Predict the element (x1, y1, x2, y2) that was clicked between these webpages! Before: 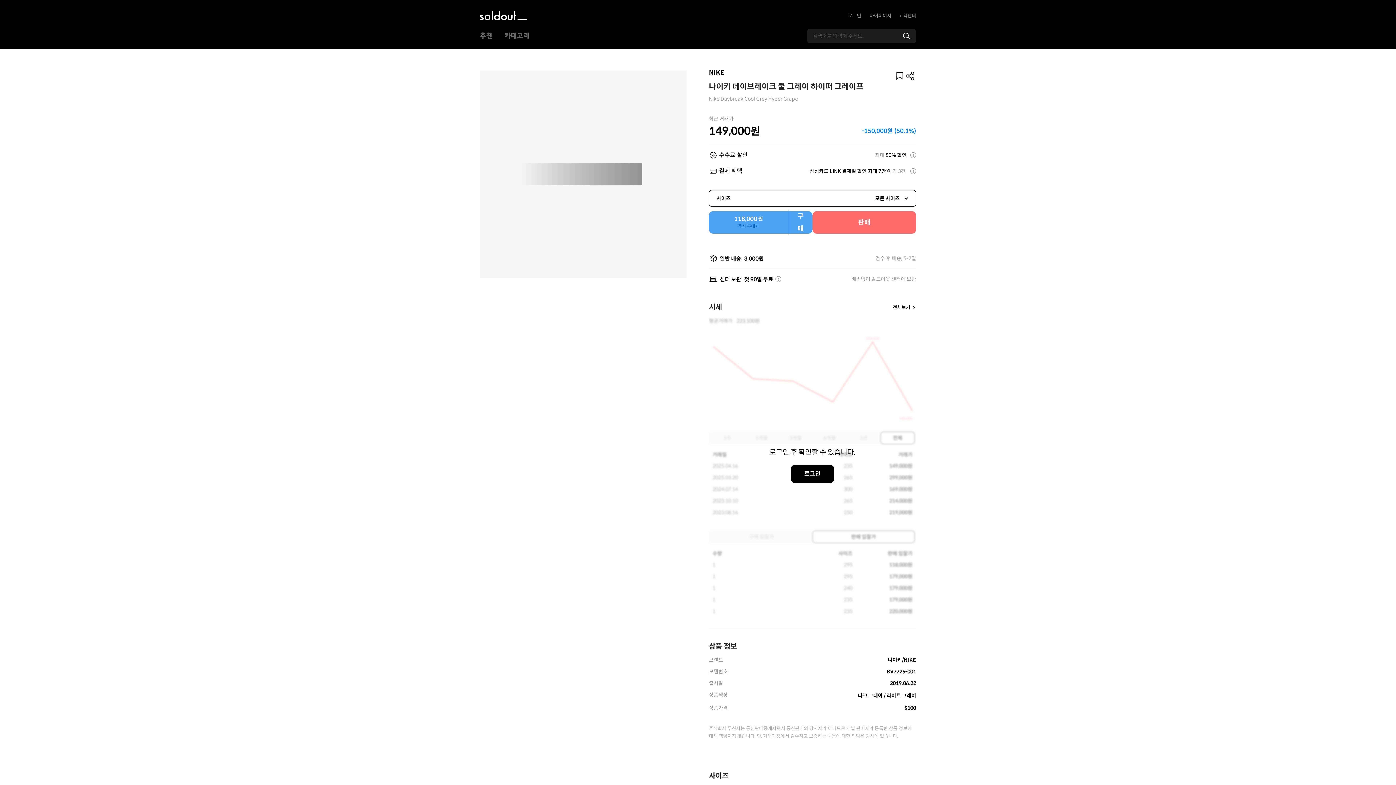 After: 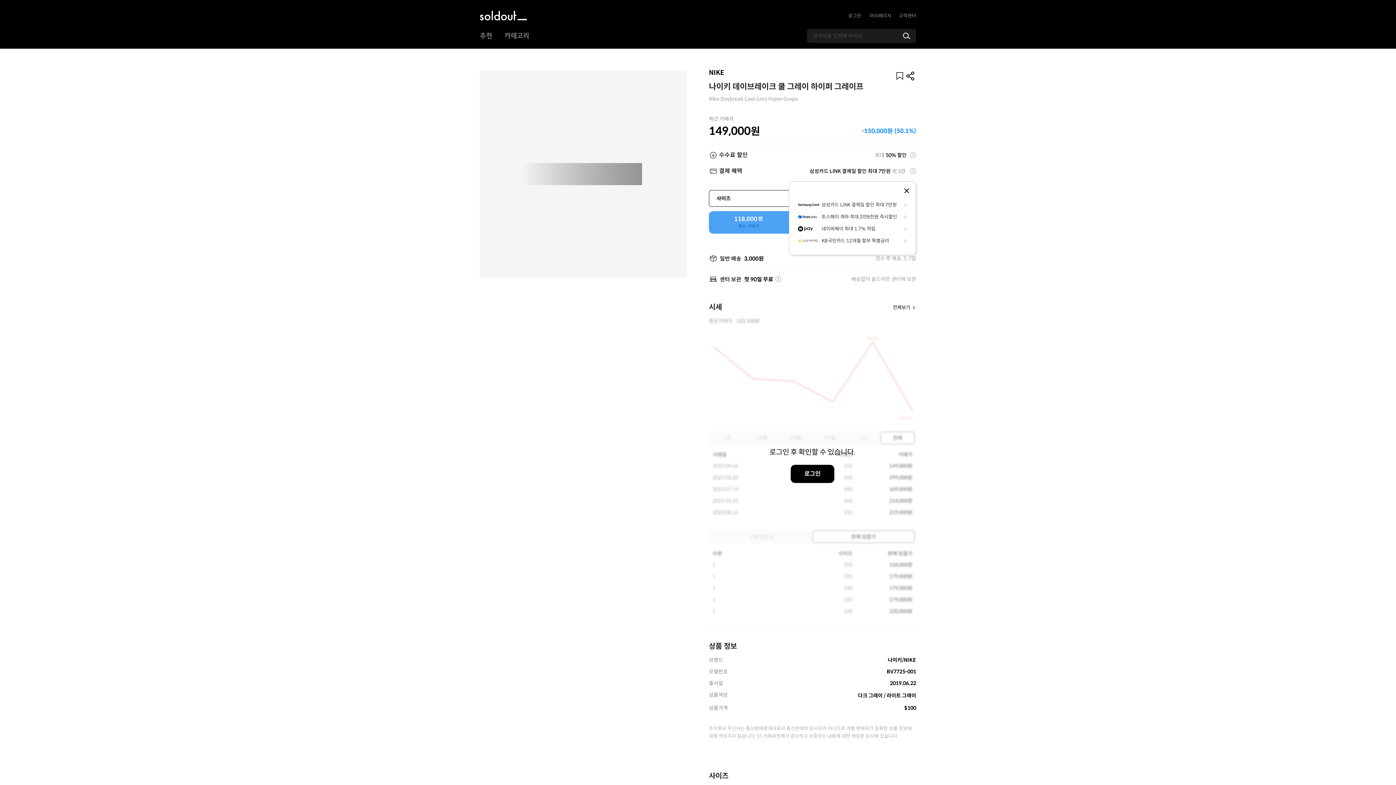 Action: bbox: (910, 179, 916, 185) label: 결제 혜택 상세보기